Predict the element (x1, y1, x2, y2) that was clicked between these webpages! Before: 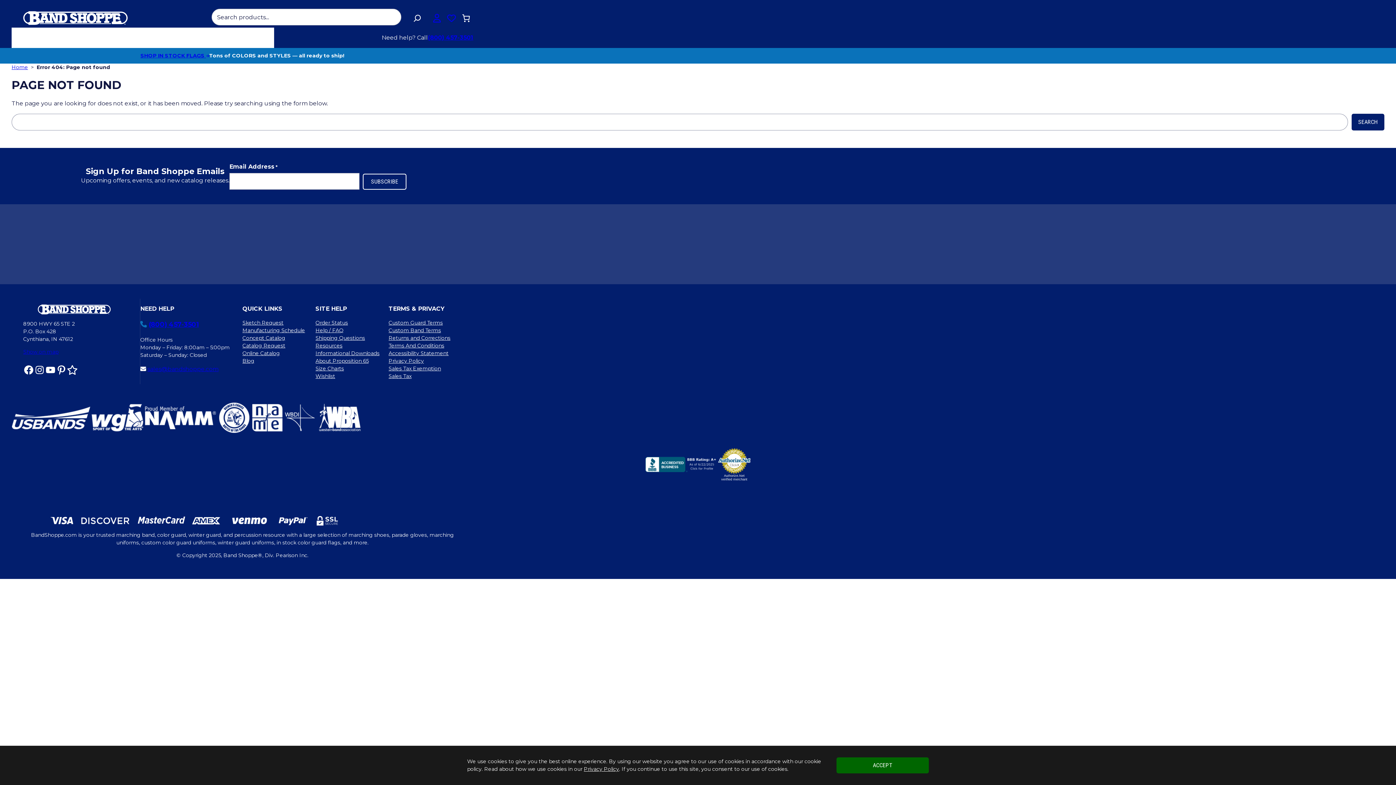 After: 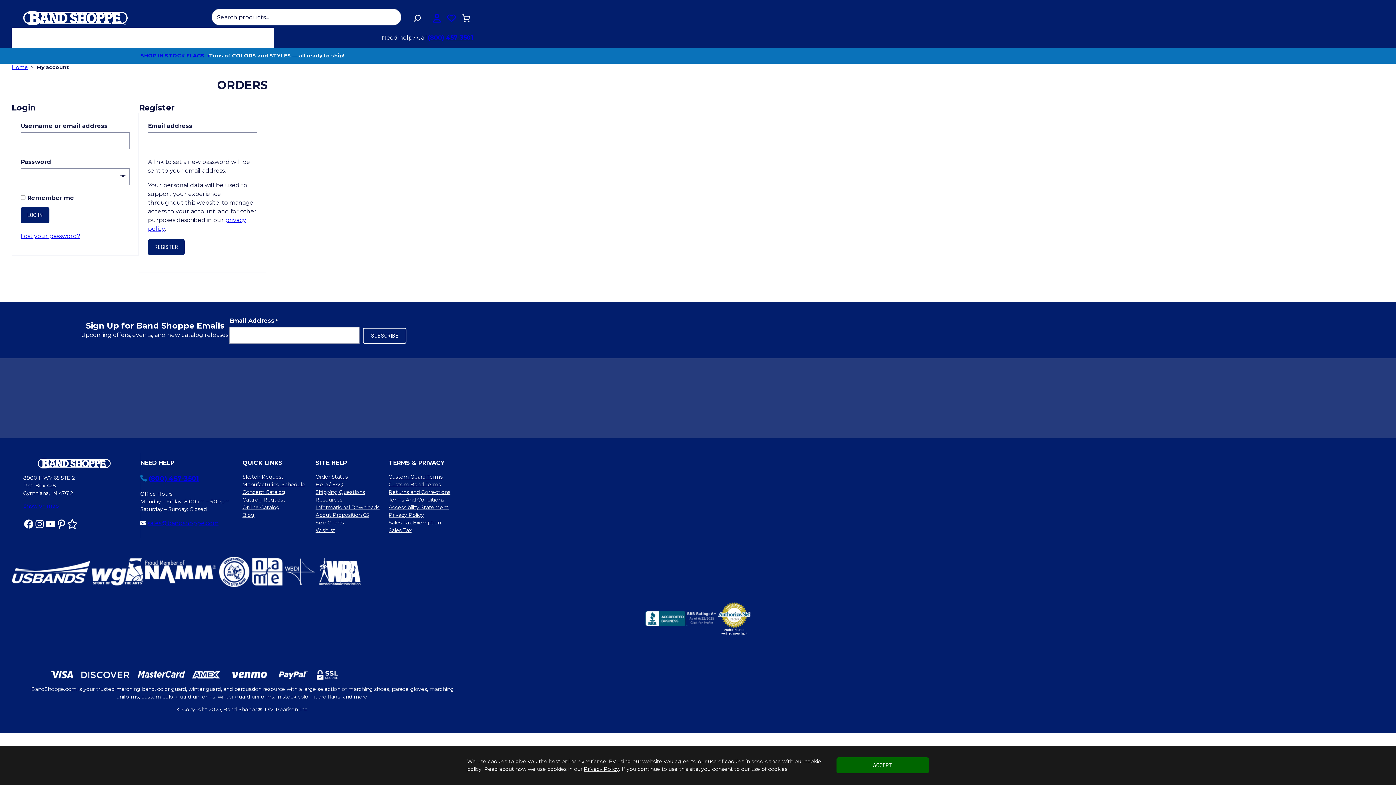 Action: bbox: (315, 319, 348, 326) label: Order Status